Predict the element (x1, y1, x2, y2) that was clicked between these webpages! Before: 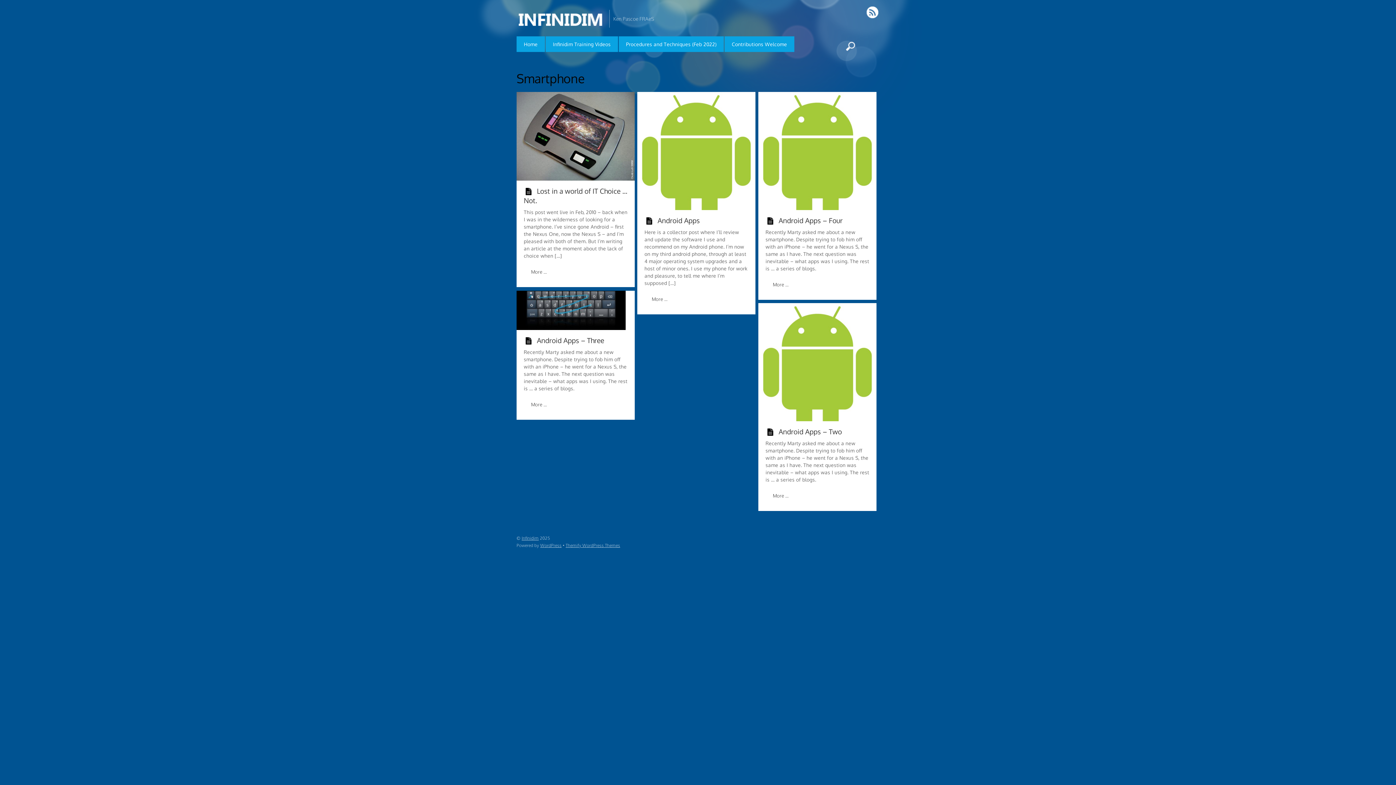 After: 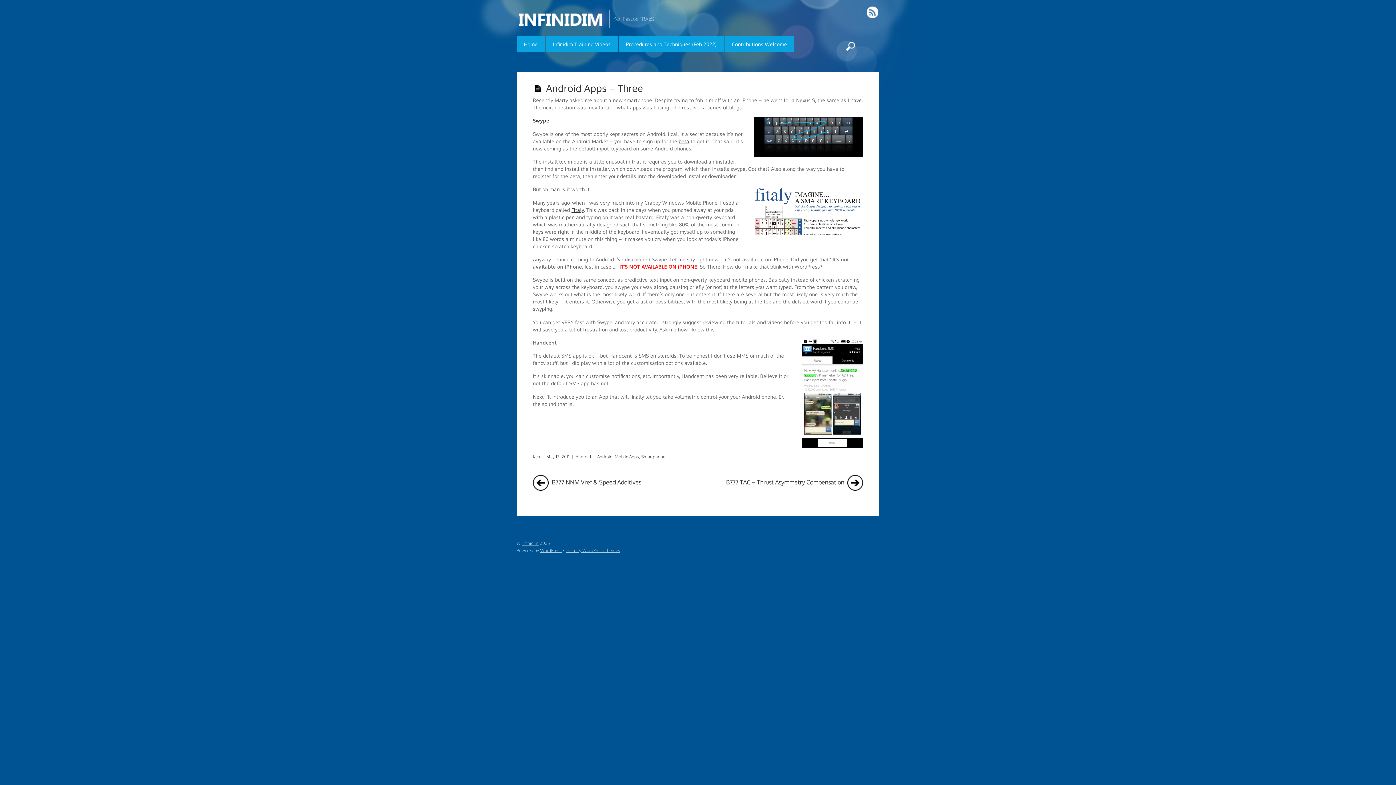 Action: label: Android Apps – Three bbox: (537, 336, 604, 344)